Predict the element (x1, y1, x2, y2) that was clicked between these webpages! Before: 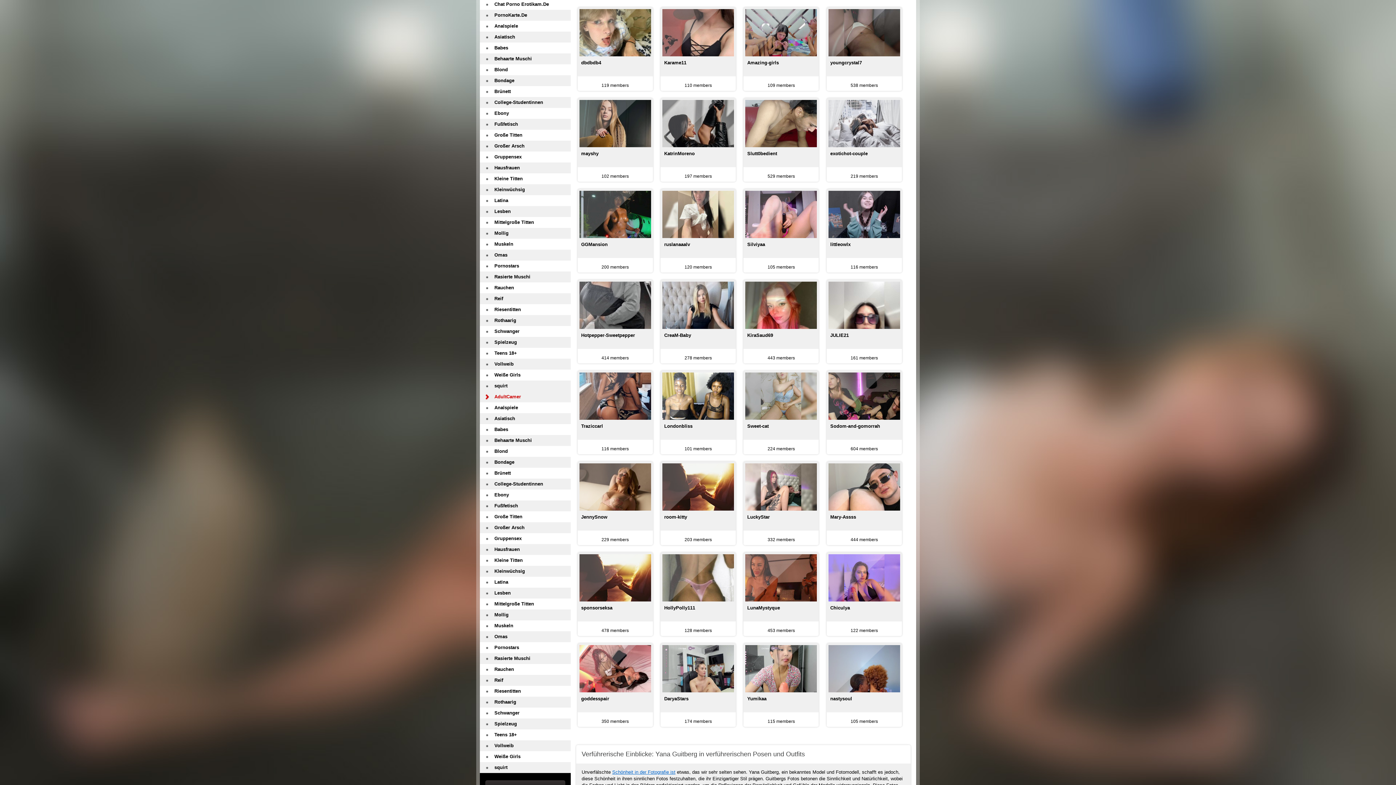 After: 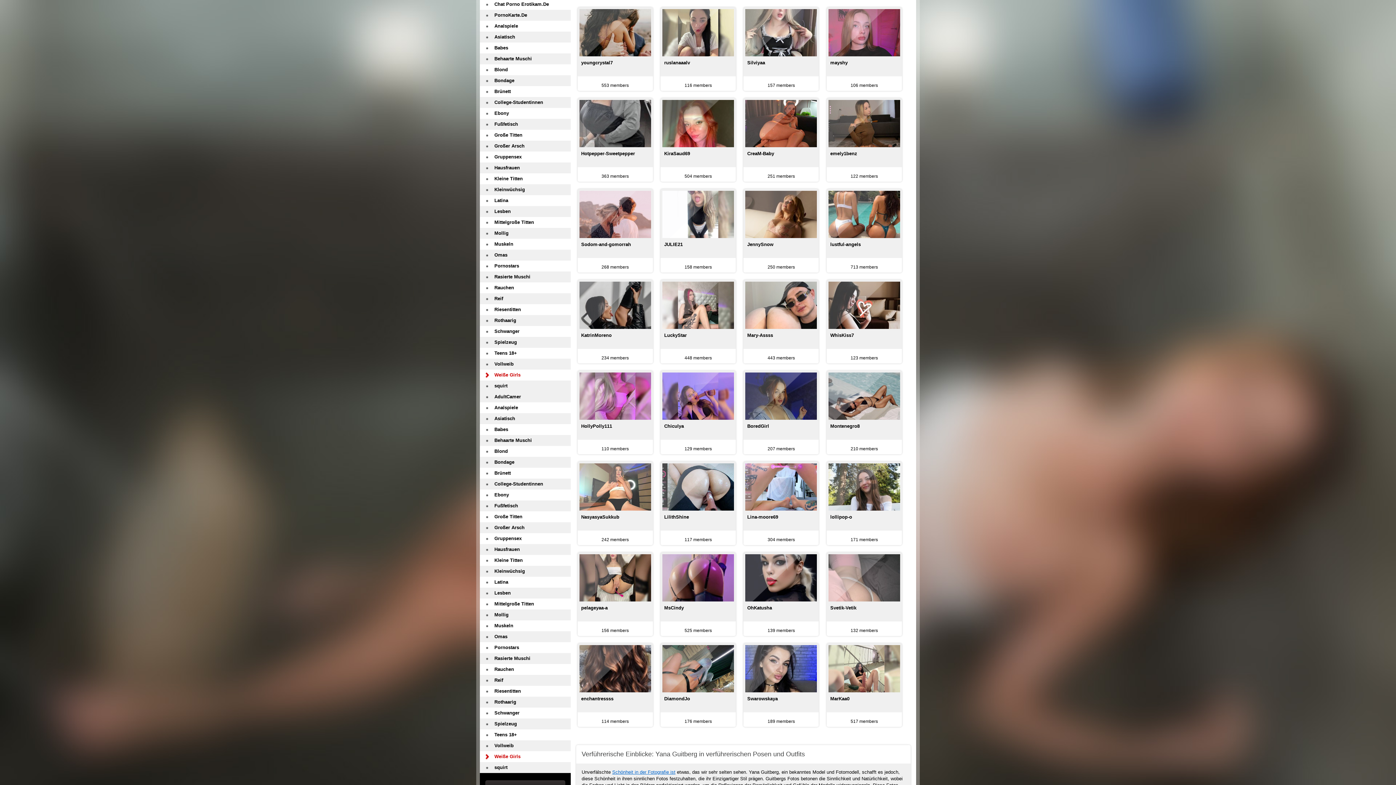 Action: label: Weiße Girls bbox: (480, 369, 570, 380)